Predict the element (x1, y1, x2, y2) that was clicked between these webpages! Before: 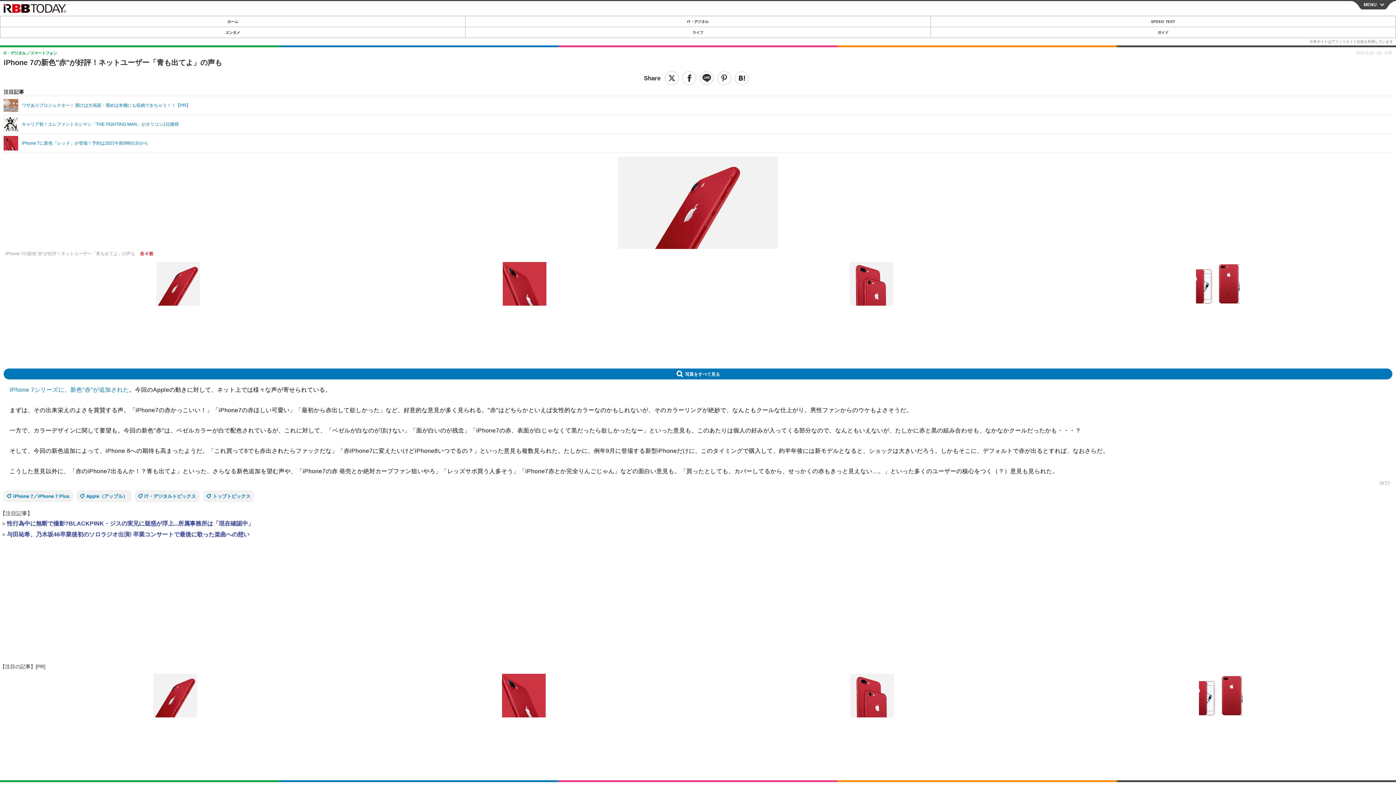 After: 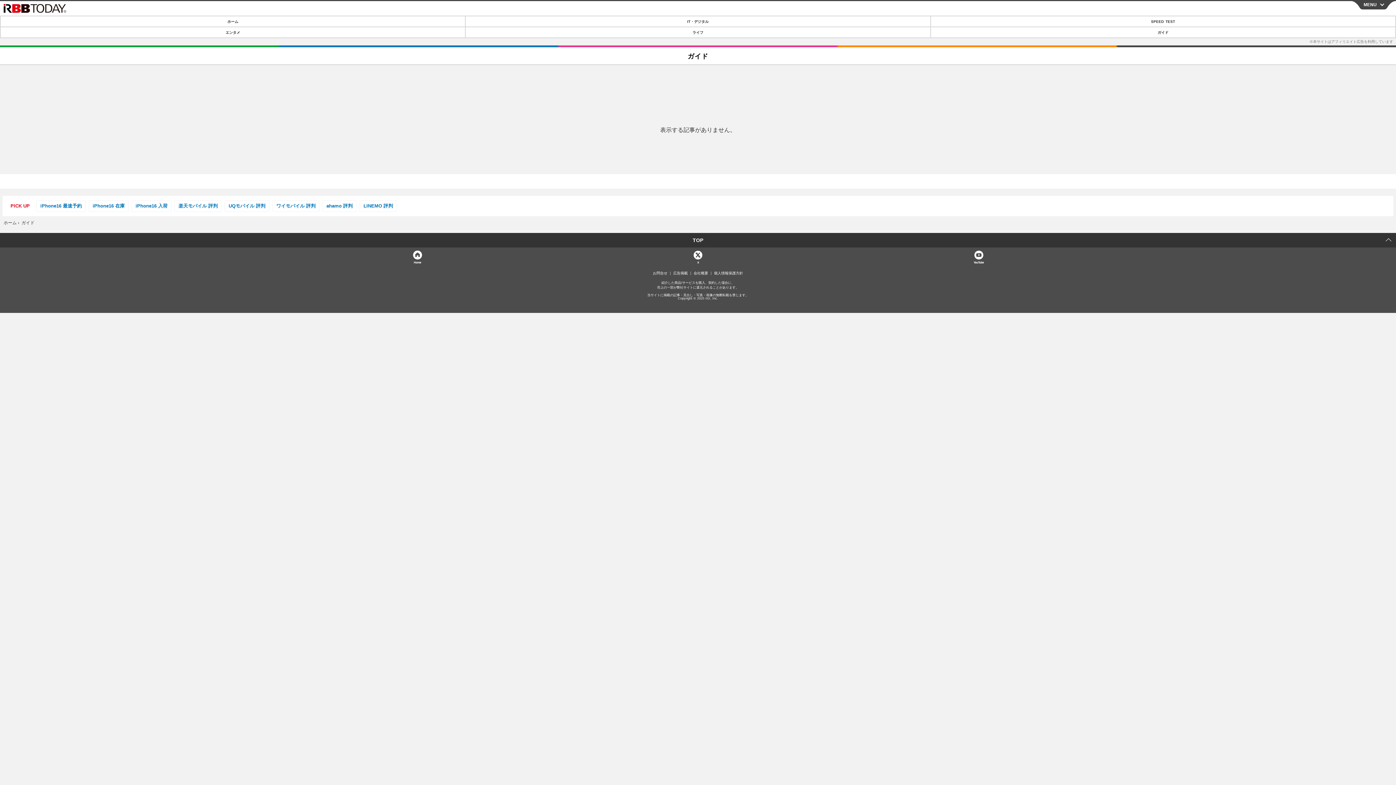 Action: label: ガイド bbox: (931, 27, 1395, 37)